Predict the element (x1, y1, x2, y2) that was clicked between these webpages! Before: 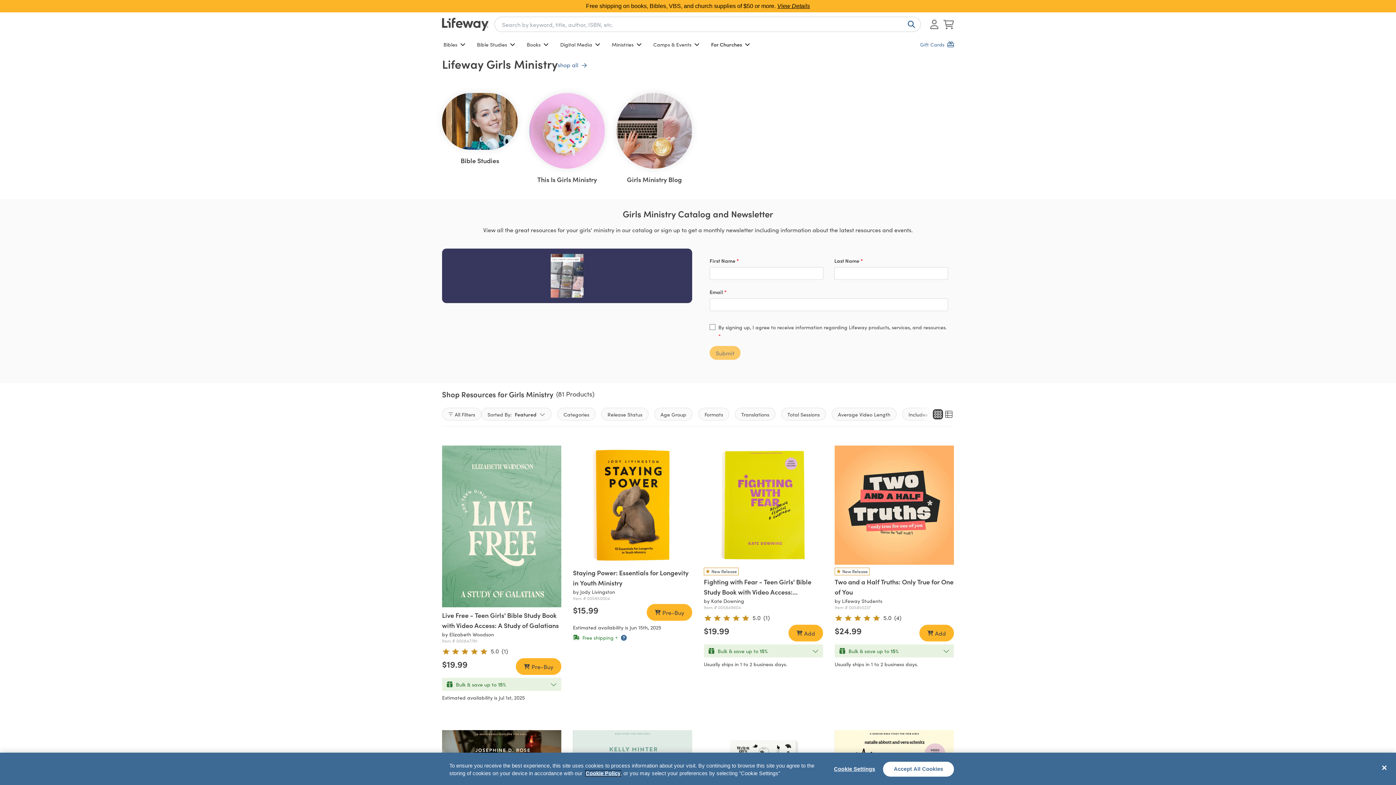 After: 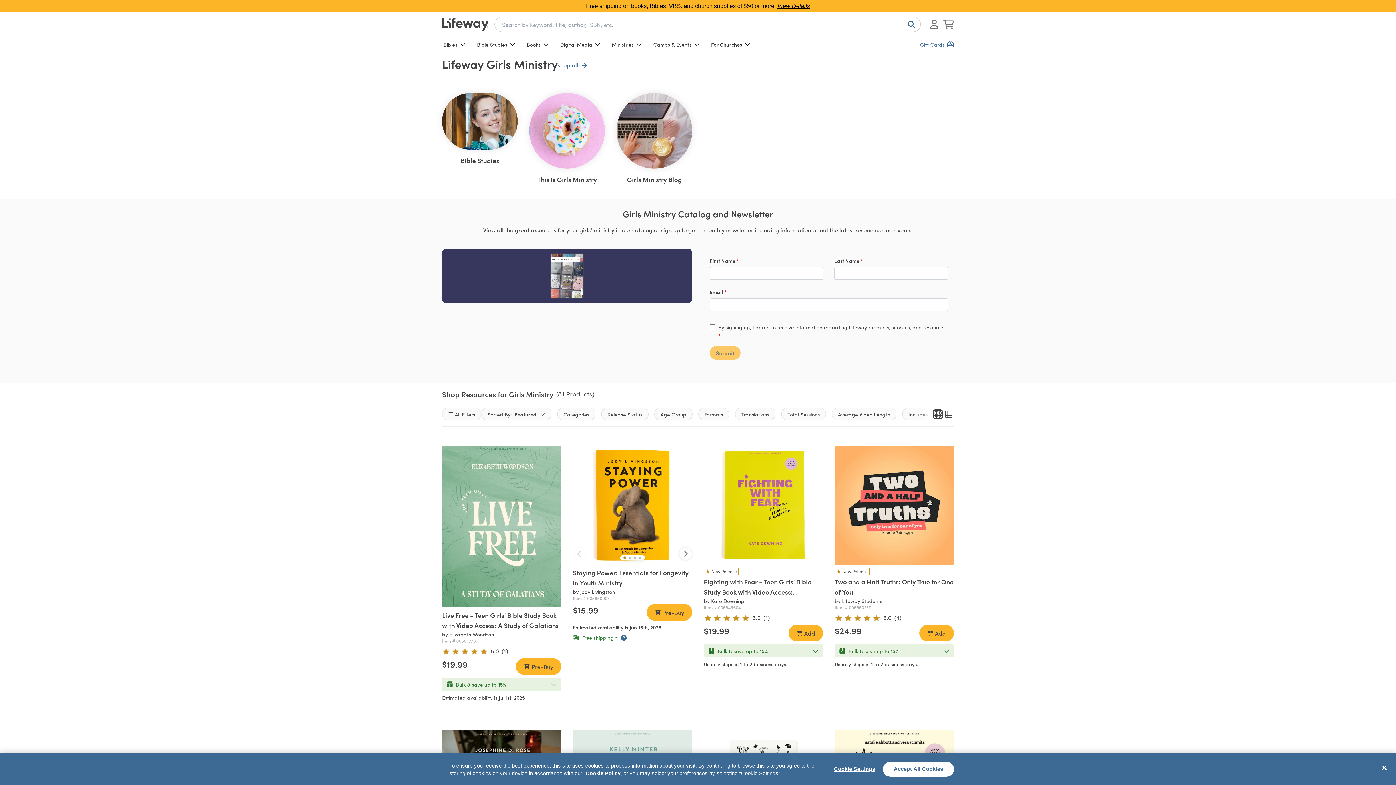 Action: label: Go to slide 1 bbox: (624, 557, 626, 559)